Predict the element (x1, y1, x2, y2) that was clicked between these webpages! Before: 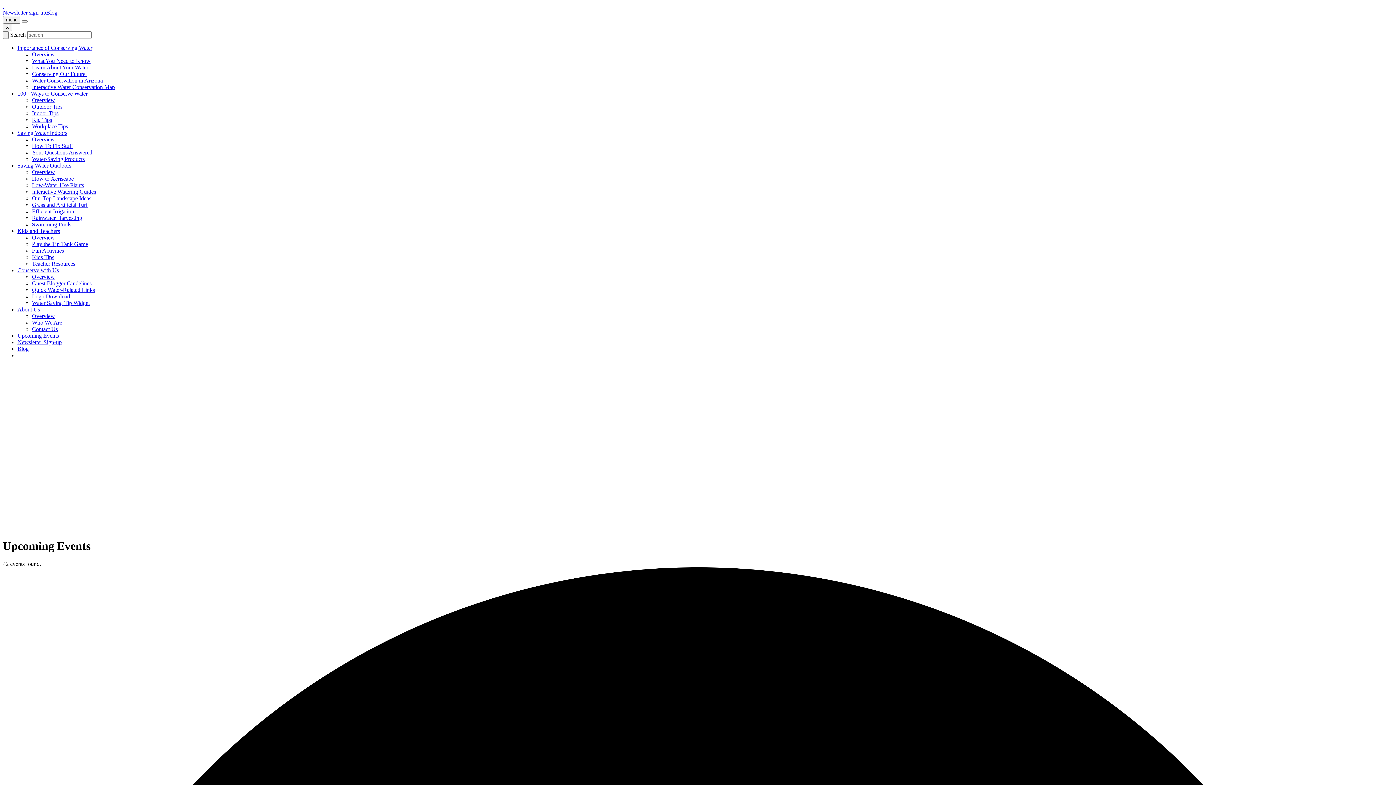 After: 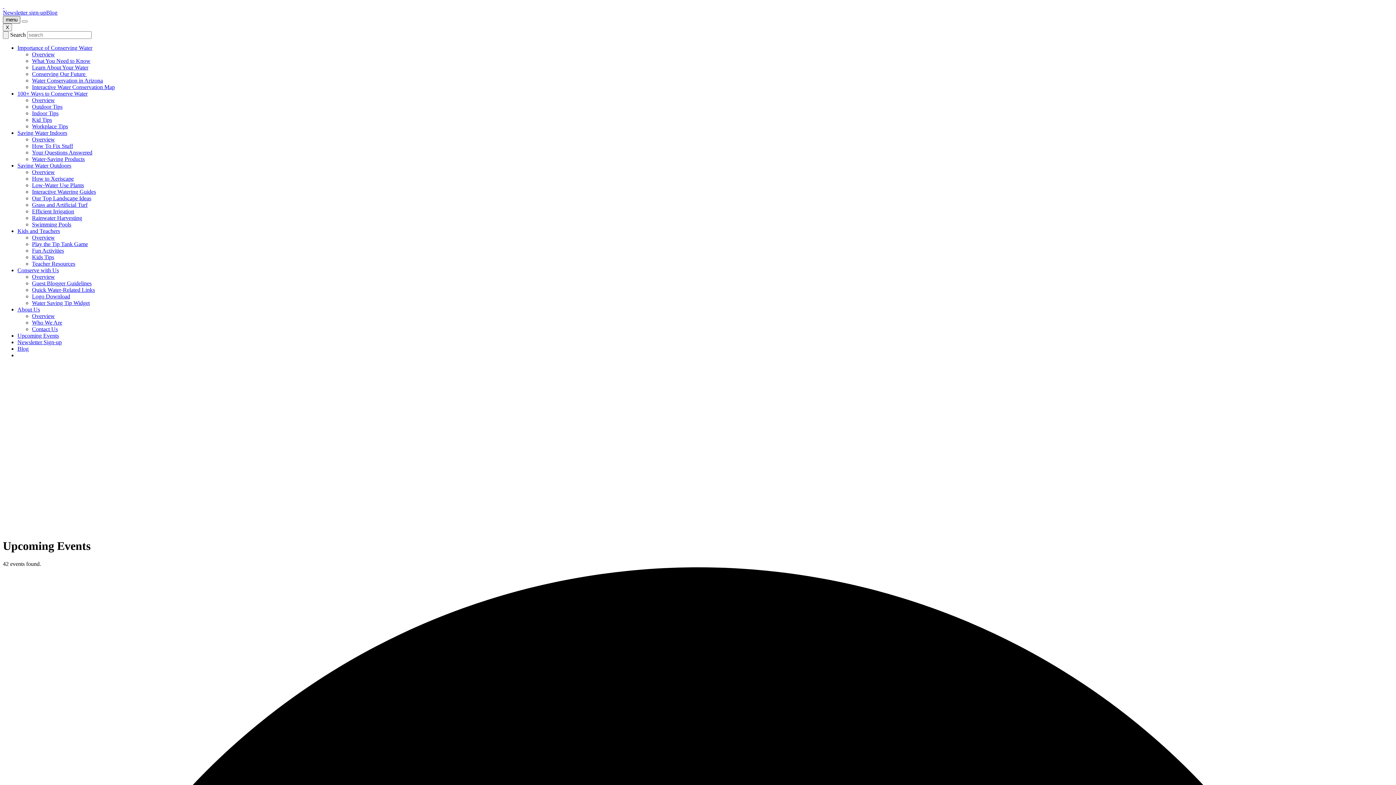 Action: label: Toggle navigation bbox: (2, 16, 20, 23)